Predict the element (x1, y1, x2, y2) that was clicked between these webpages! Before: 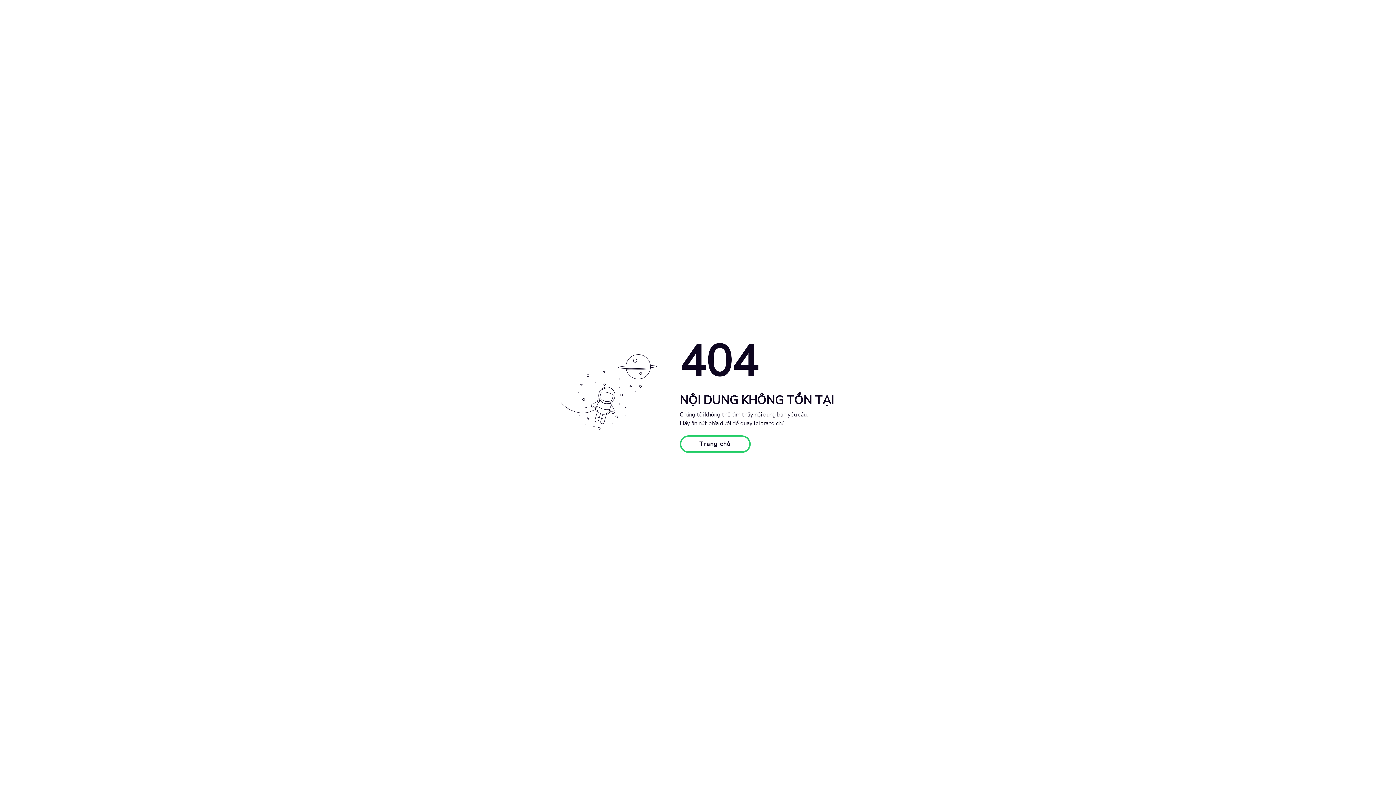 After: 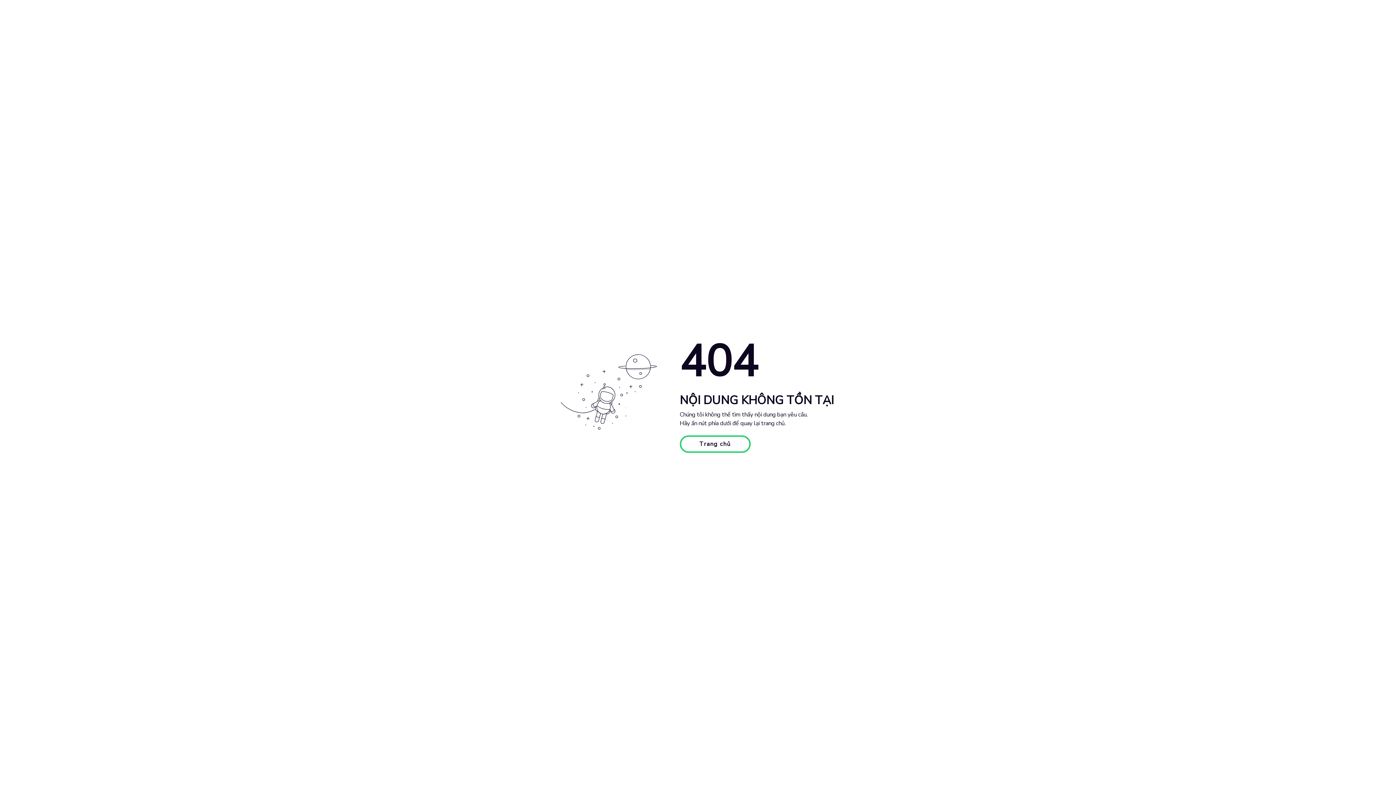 Action: bbox: (679, 435, 750, 453) label: Trang chủ